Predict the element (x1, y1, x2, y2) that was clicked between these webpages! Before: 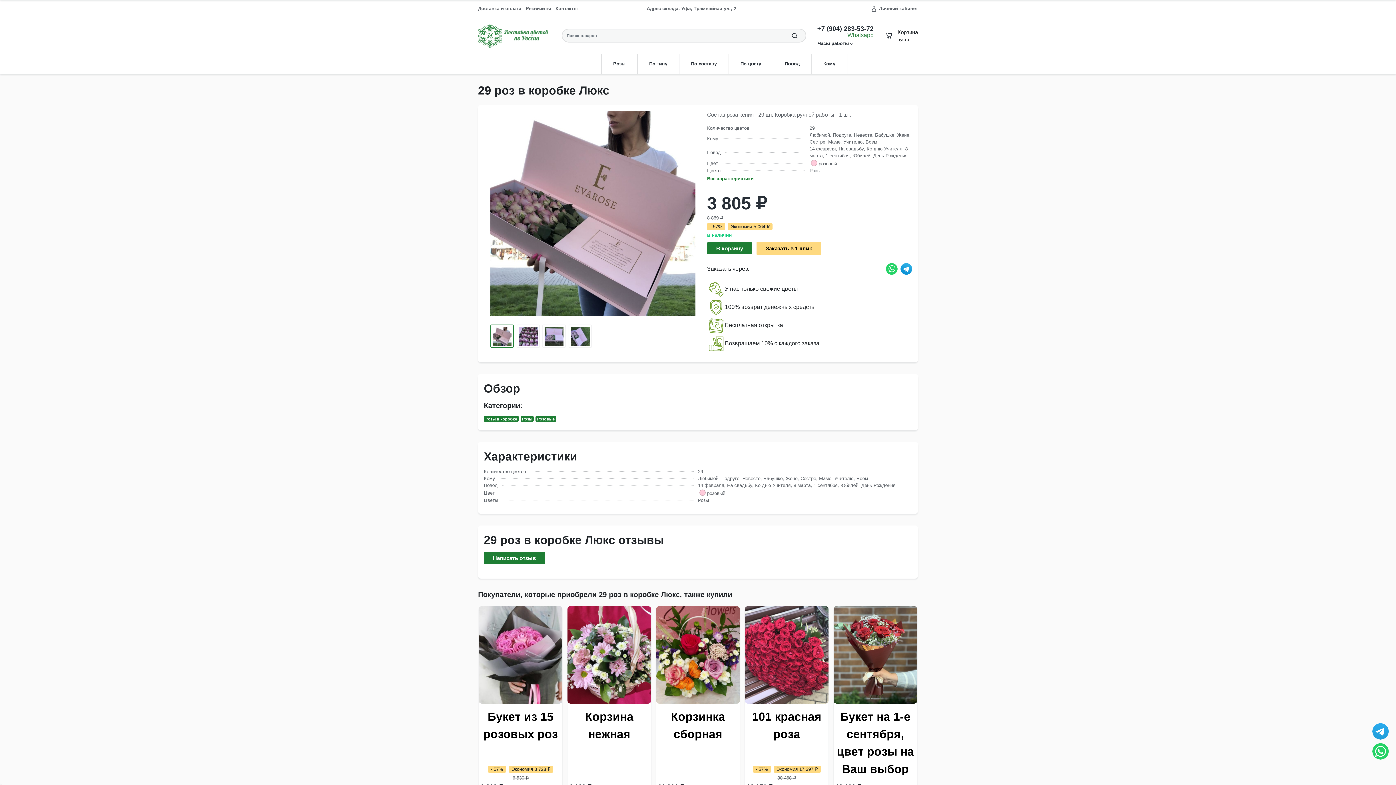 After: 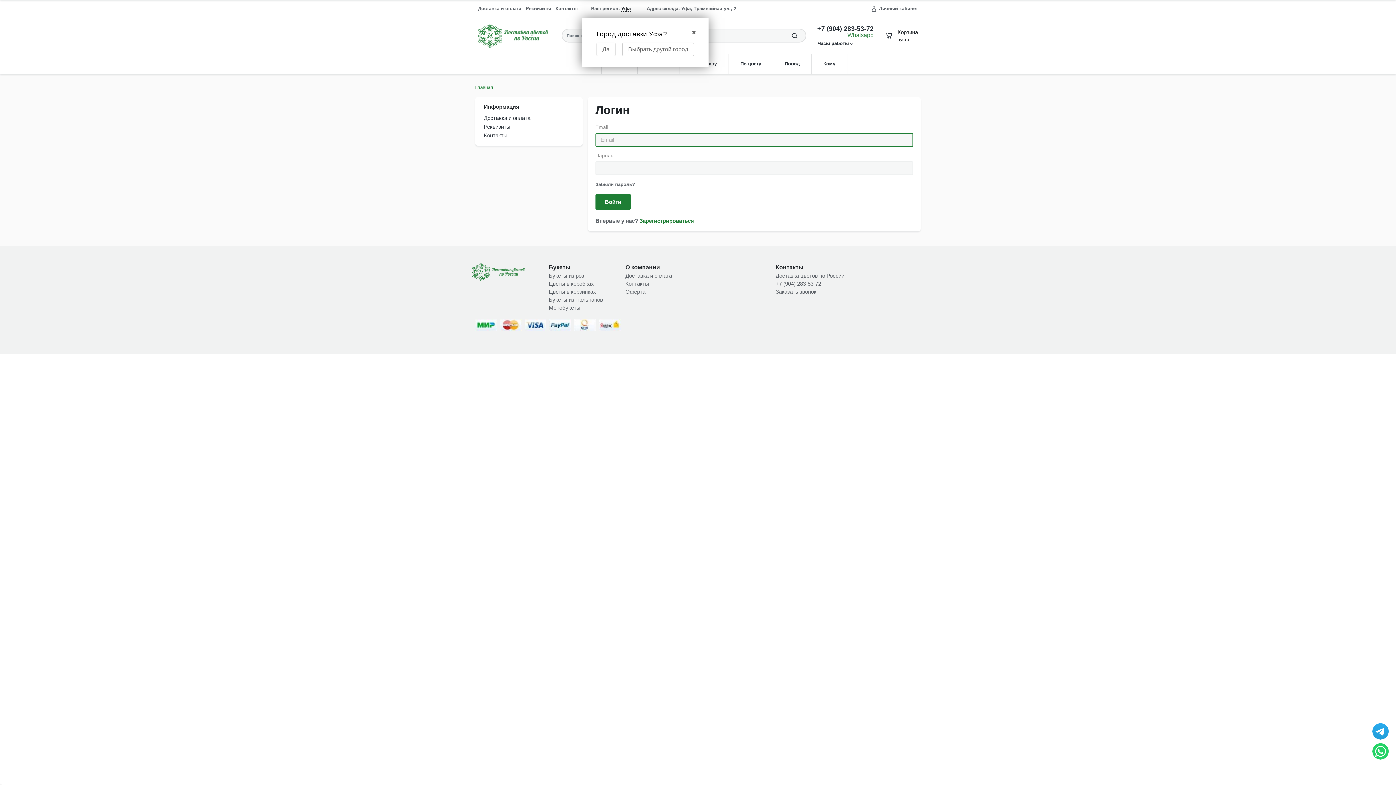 Action: label: Личный кабинет bbox: (870, 0, 918, 17)